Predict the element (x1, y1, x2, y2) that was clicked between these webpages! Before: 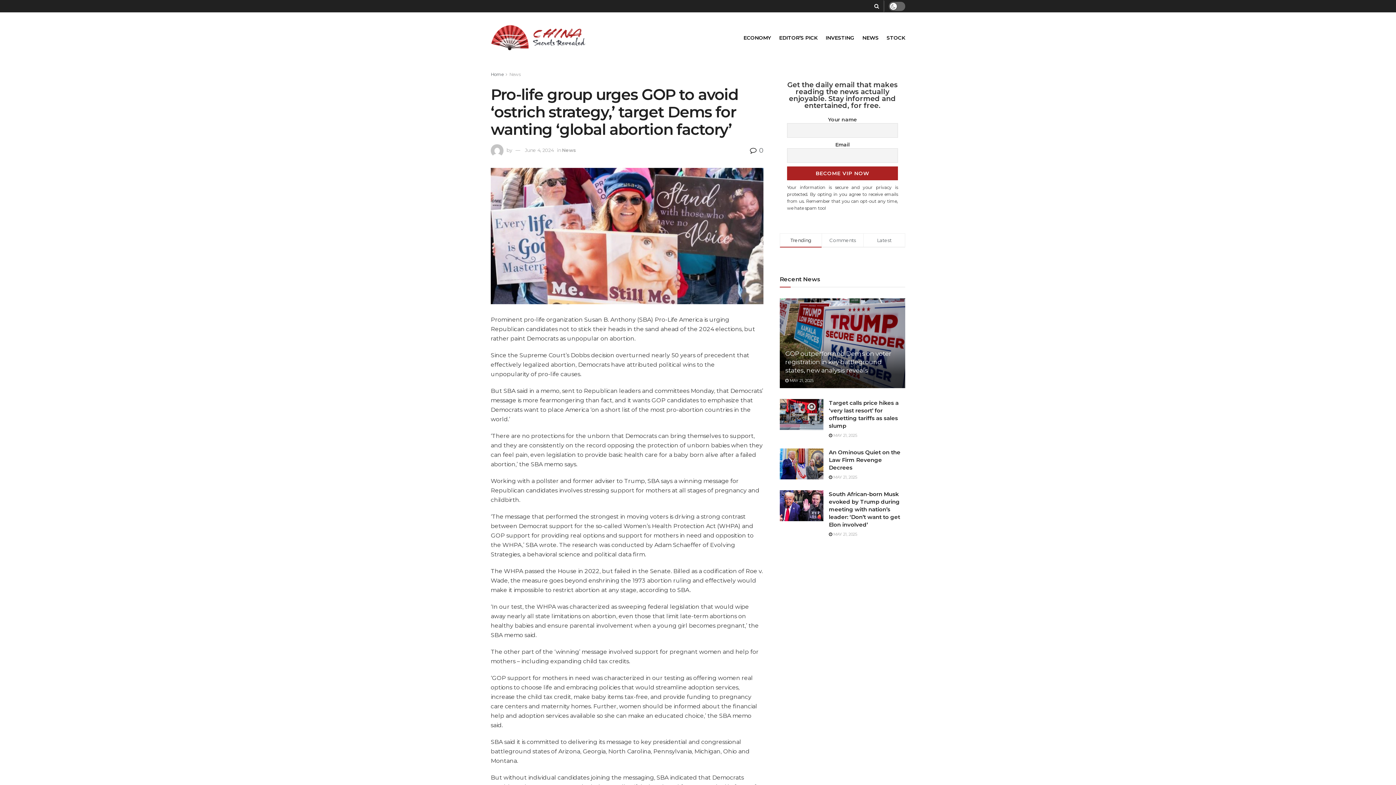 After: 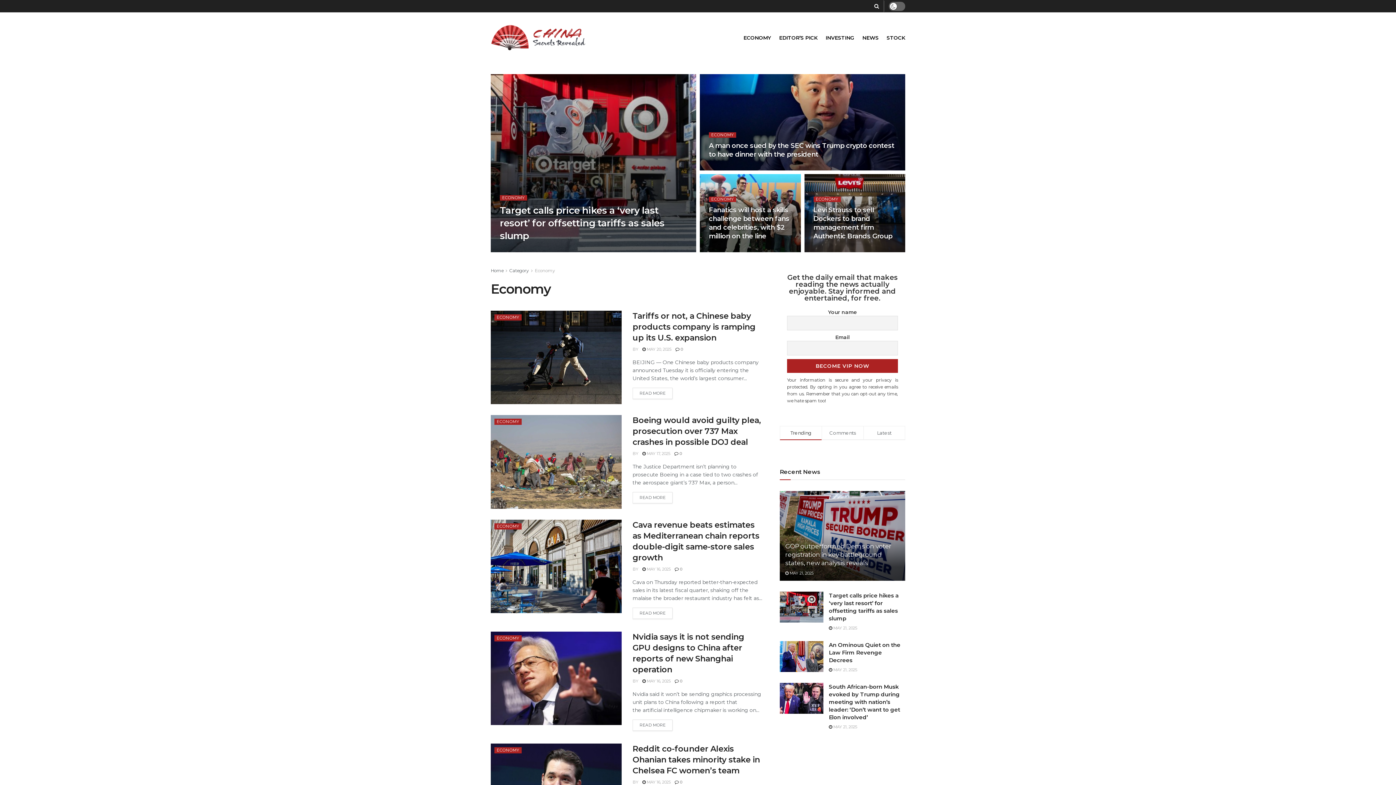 Action: label: ECONOMY bbox: (743, 28, 771, 46)